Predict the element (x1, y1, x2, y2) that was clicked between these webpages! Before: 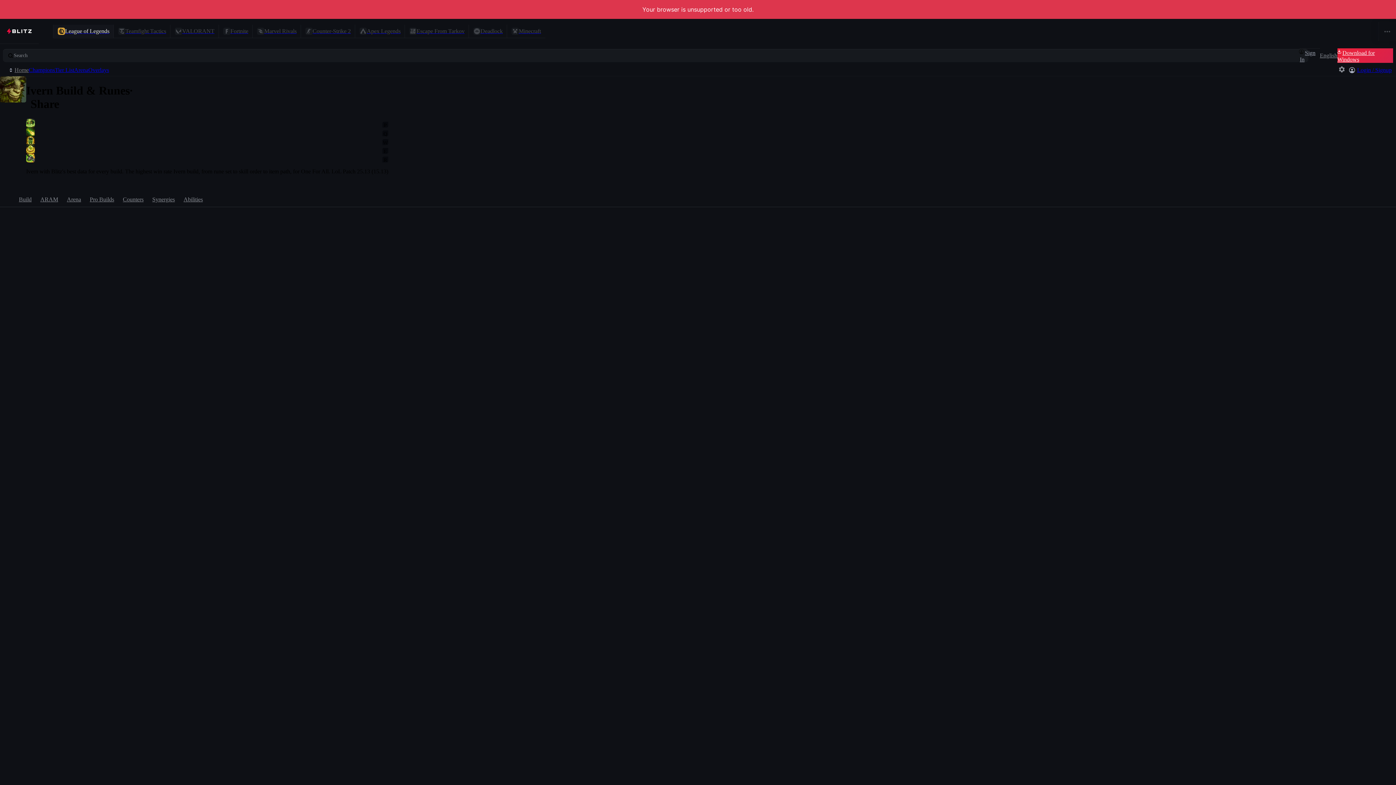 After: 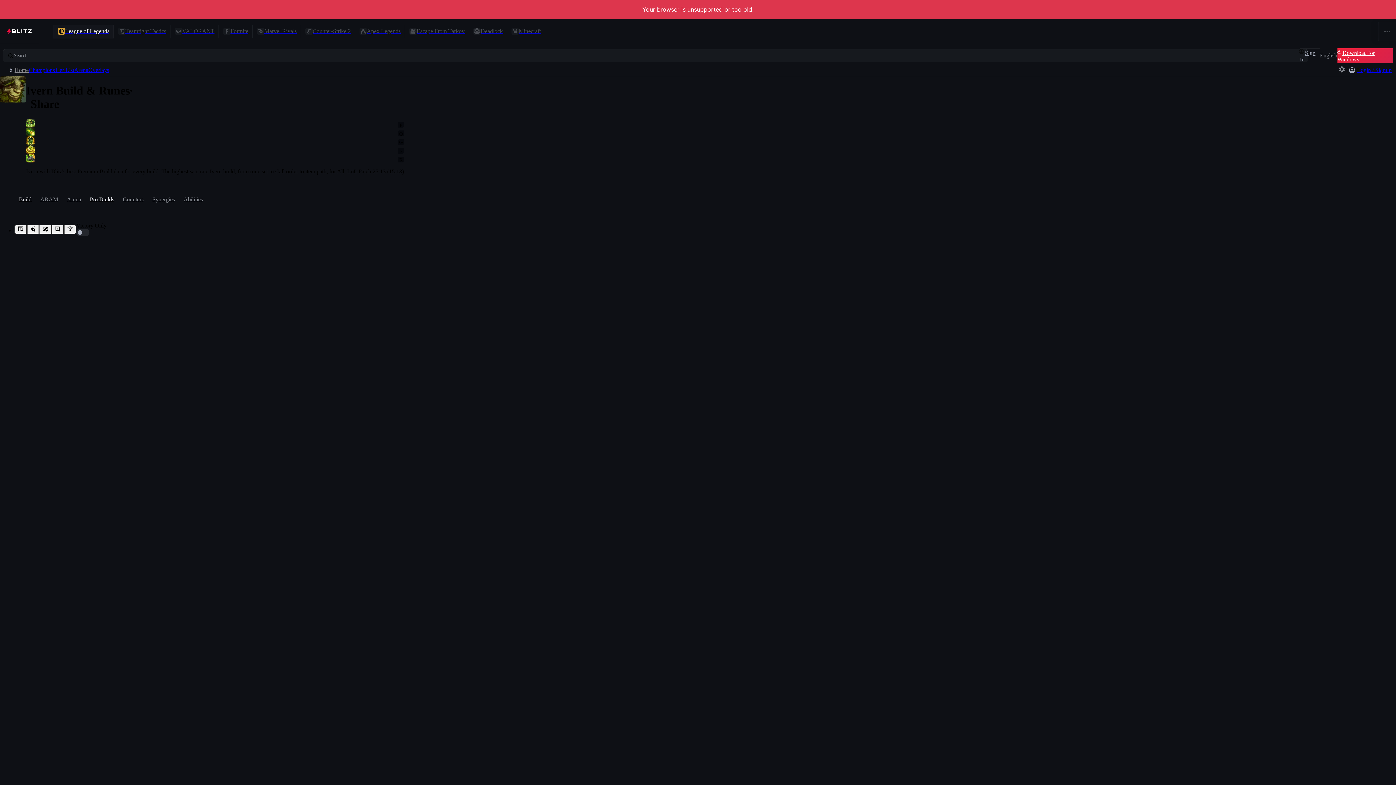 Action: bbox: (85, 192, 118, 206) label: Pro Builds